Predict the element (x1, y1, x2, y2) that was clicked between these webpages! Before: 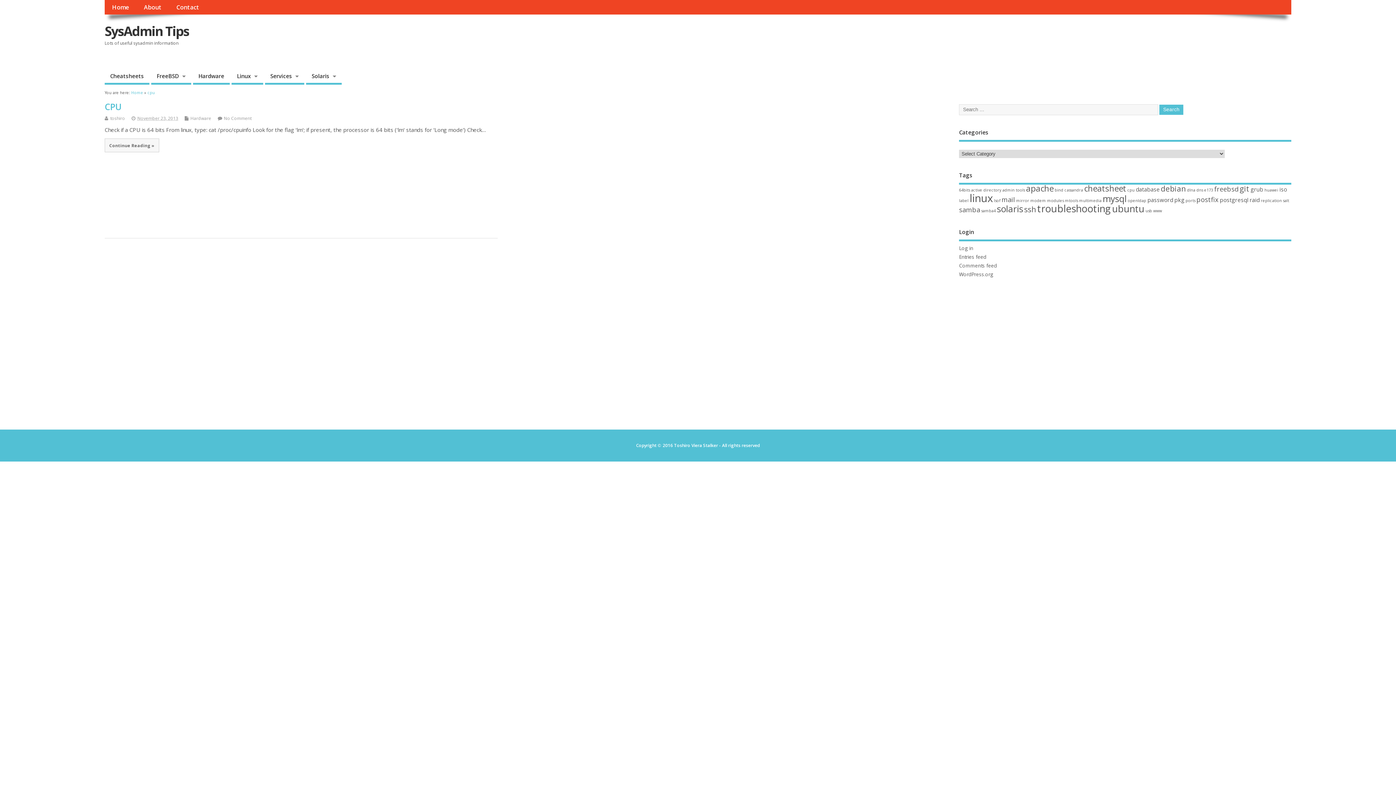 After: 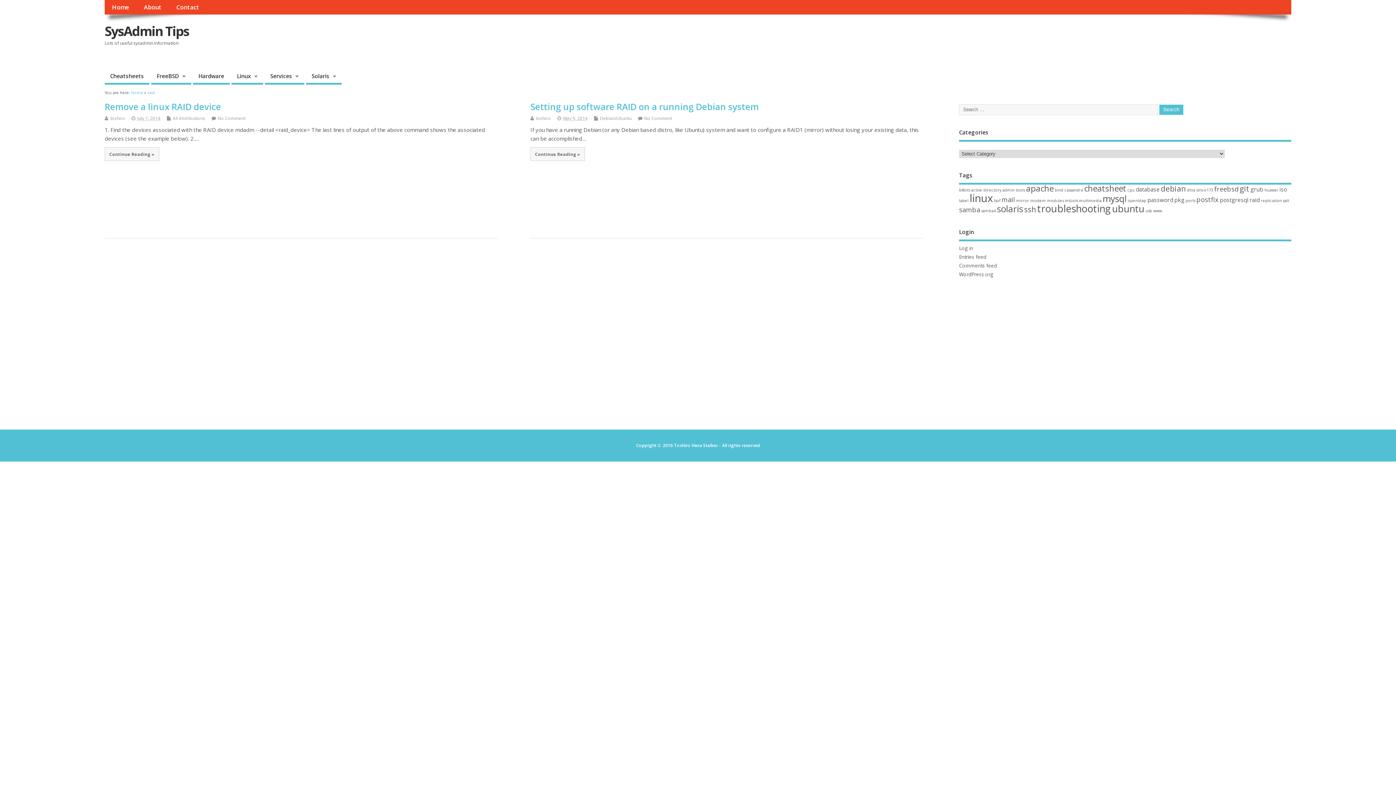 Action: label: raid (2 items) bbox: (1249, 196, 1260, 203)